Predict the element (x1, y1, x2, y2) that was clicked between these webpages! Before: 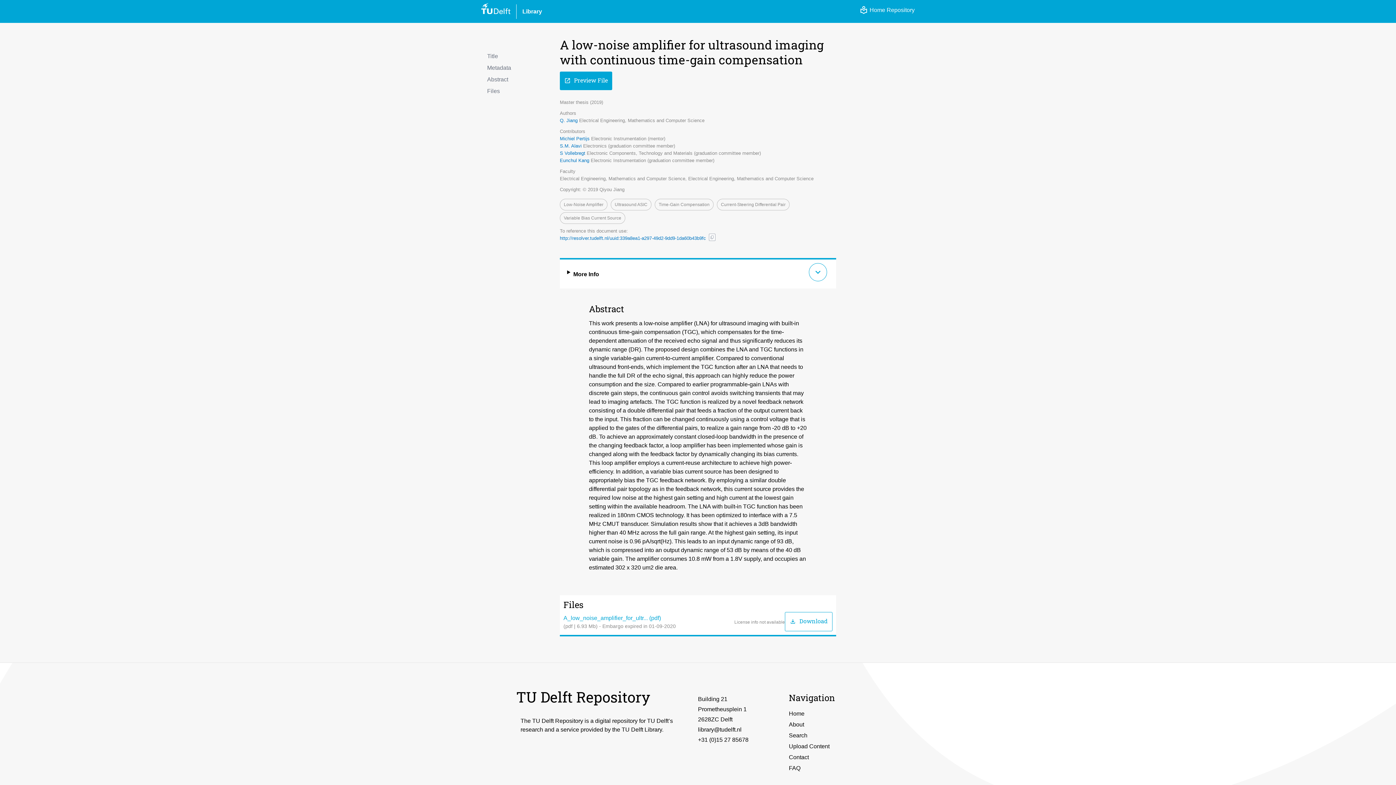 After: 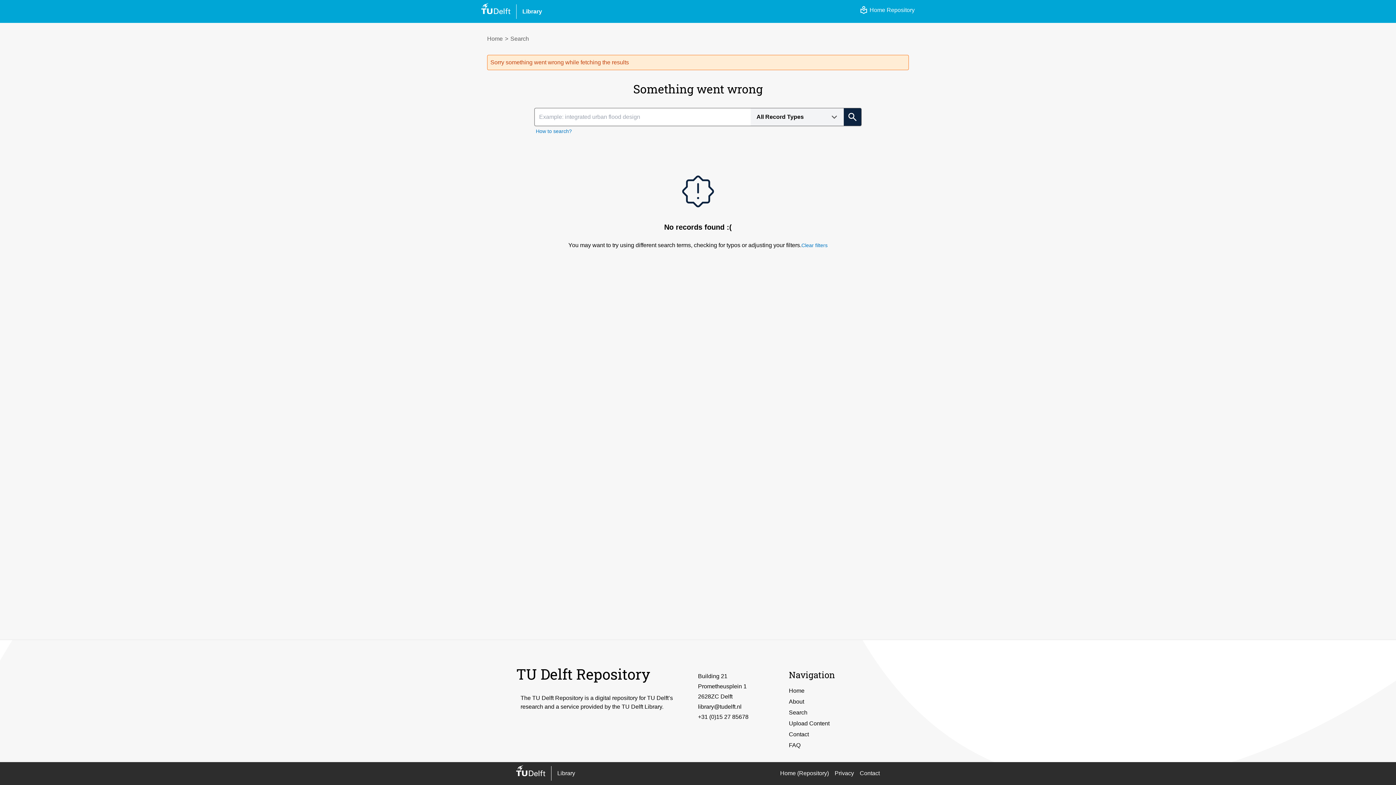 Action: label: Search bbox: (789, 731, 880, 740)